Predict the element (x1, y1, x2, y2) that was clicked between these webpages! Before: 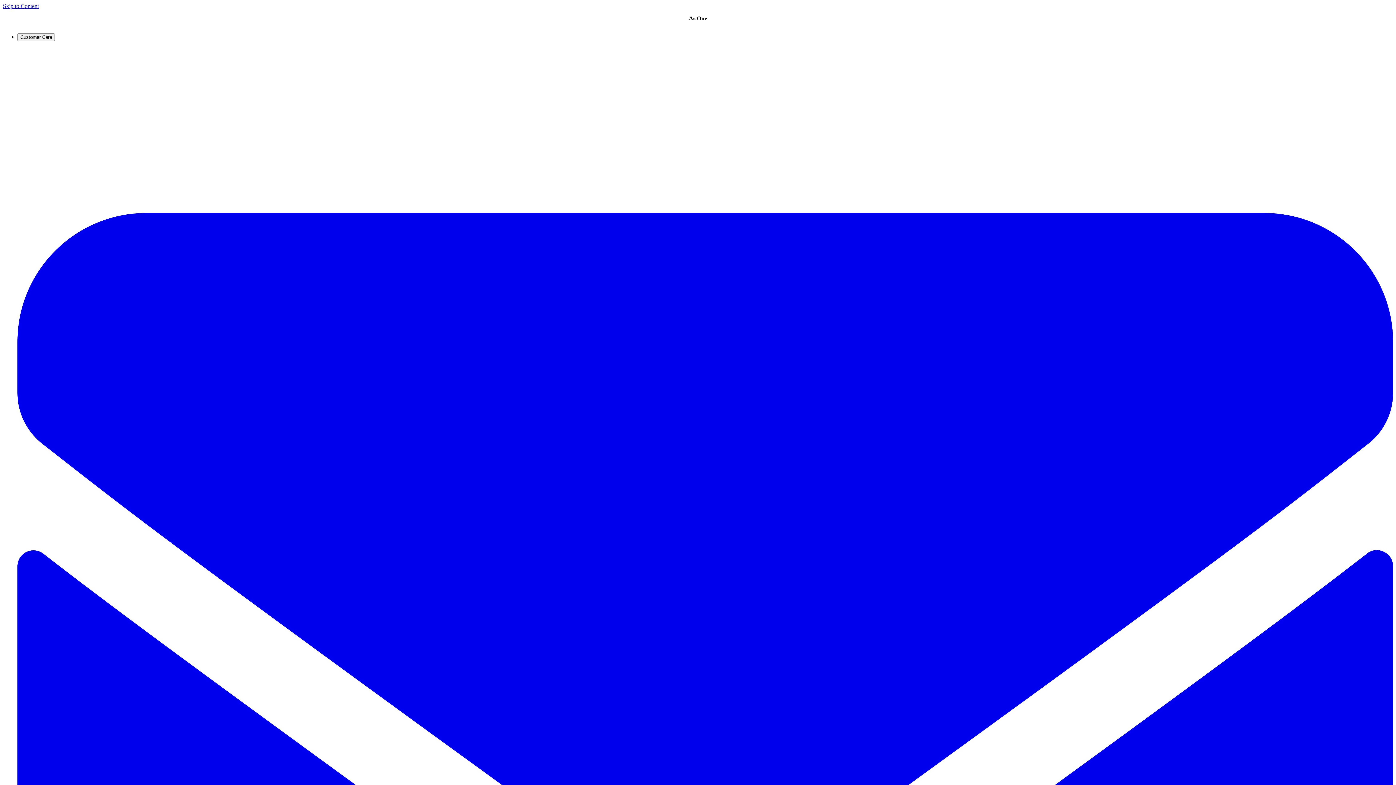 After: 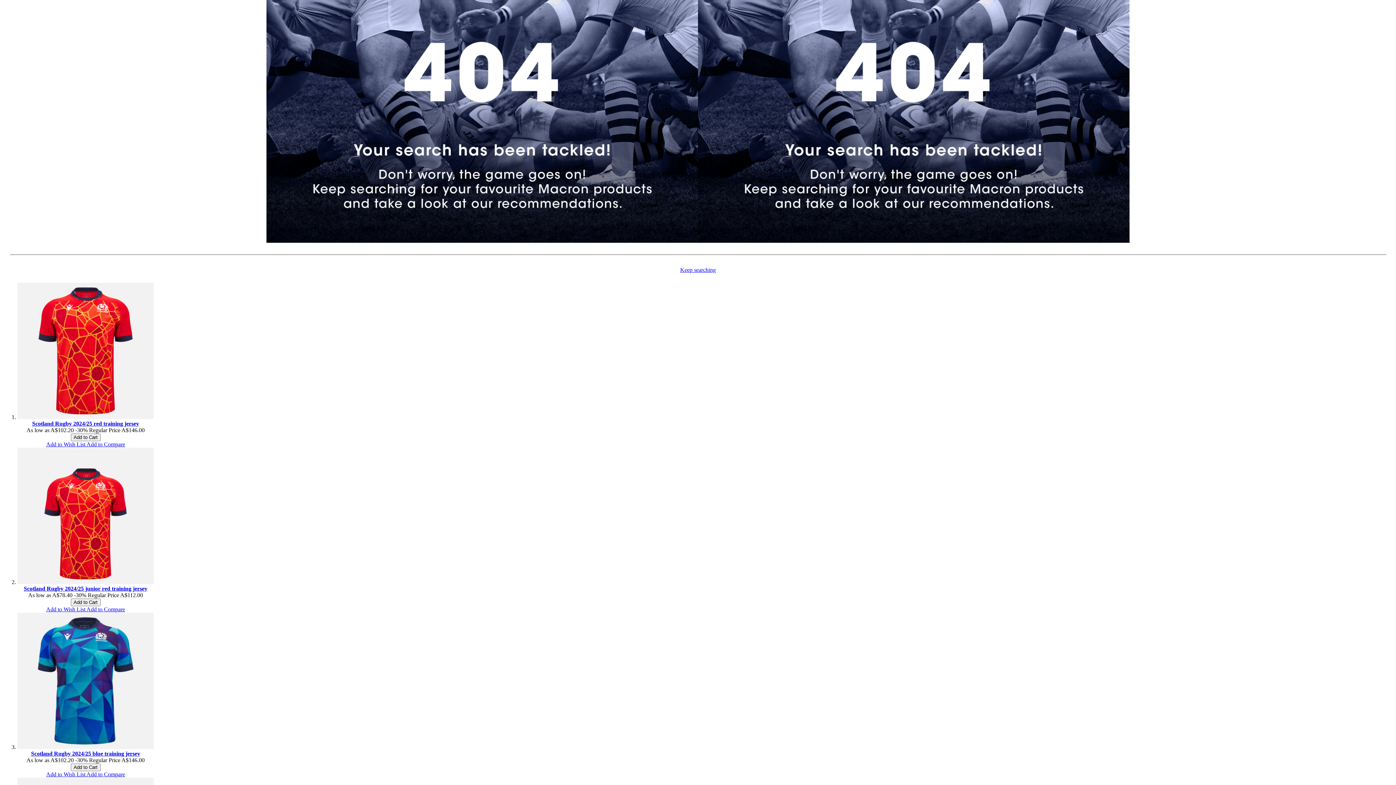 Action: label: Skip to Content bbox: (2, 2, 38, 9)